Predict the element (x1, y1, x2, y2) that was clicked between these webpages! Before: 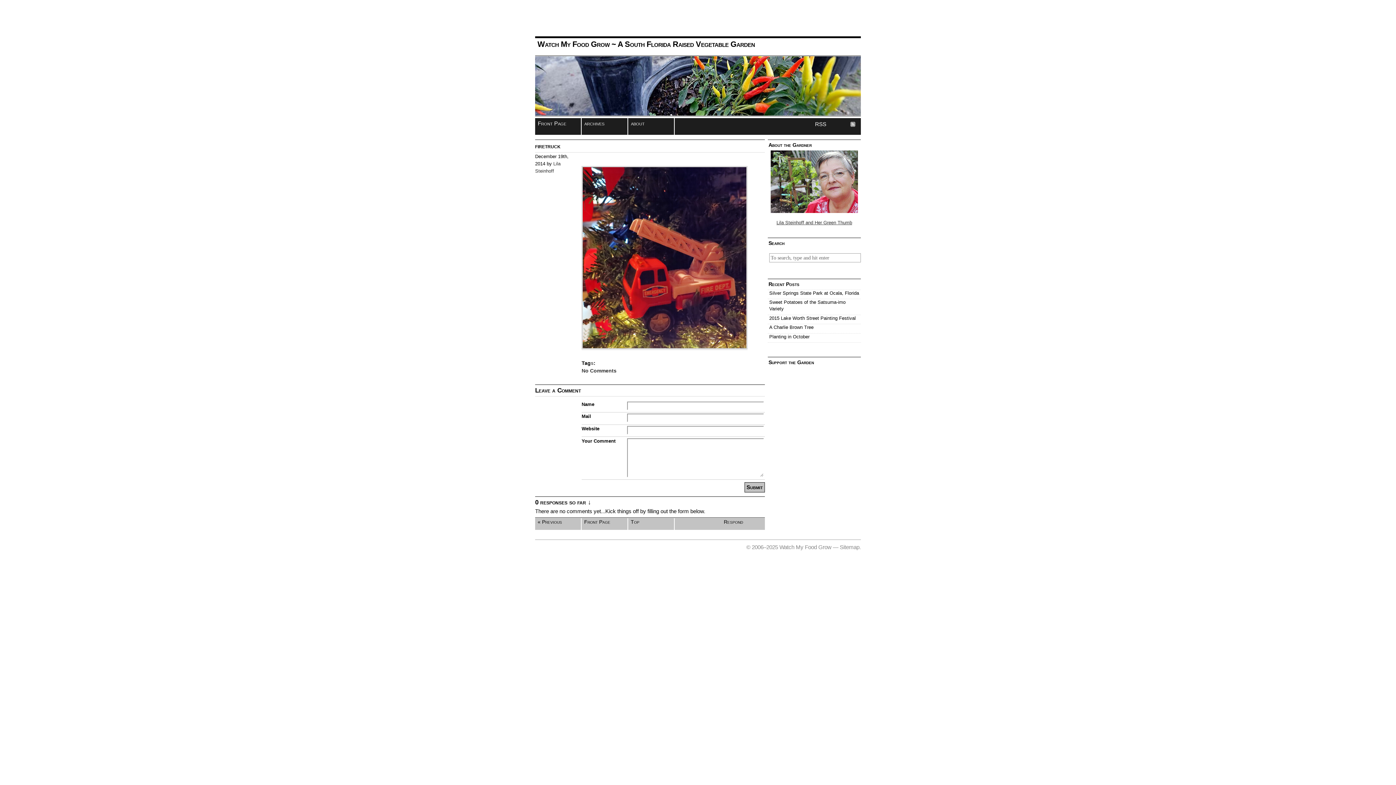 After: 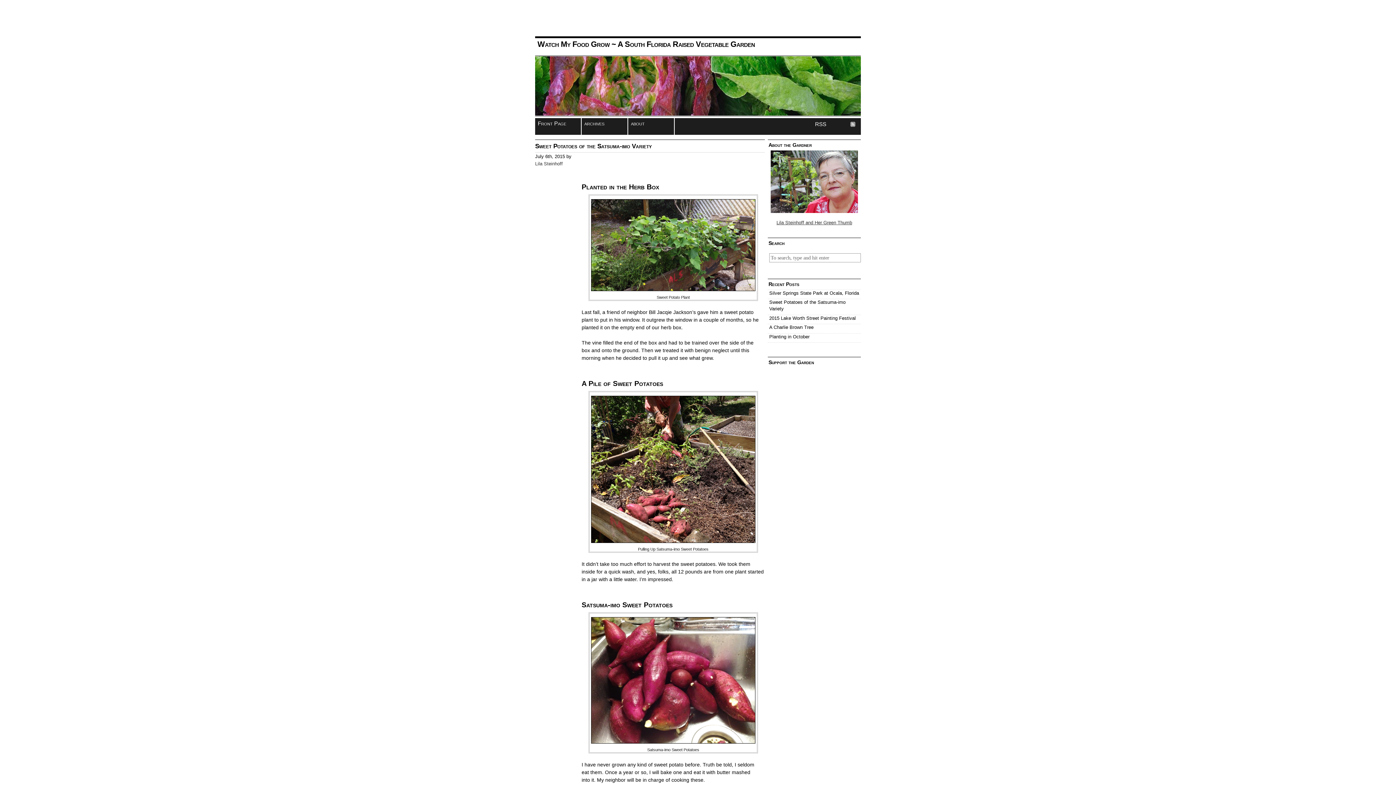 Action: label: Sweet Potatoes of the Satsuma-imo Variety bbox: (768, 299, 861, 315)